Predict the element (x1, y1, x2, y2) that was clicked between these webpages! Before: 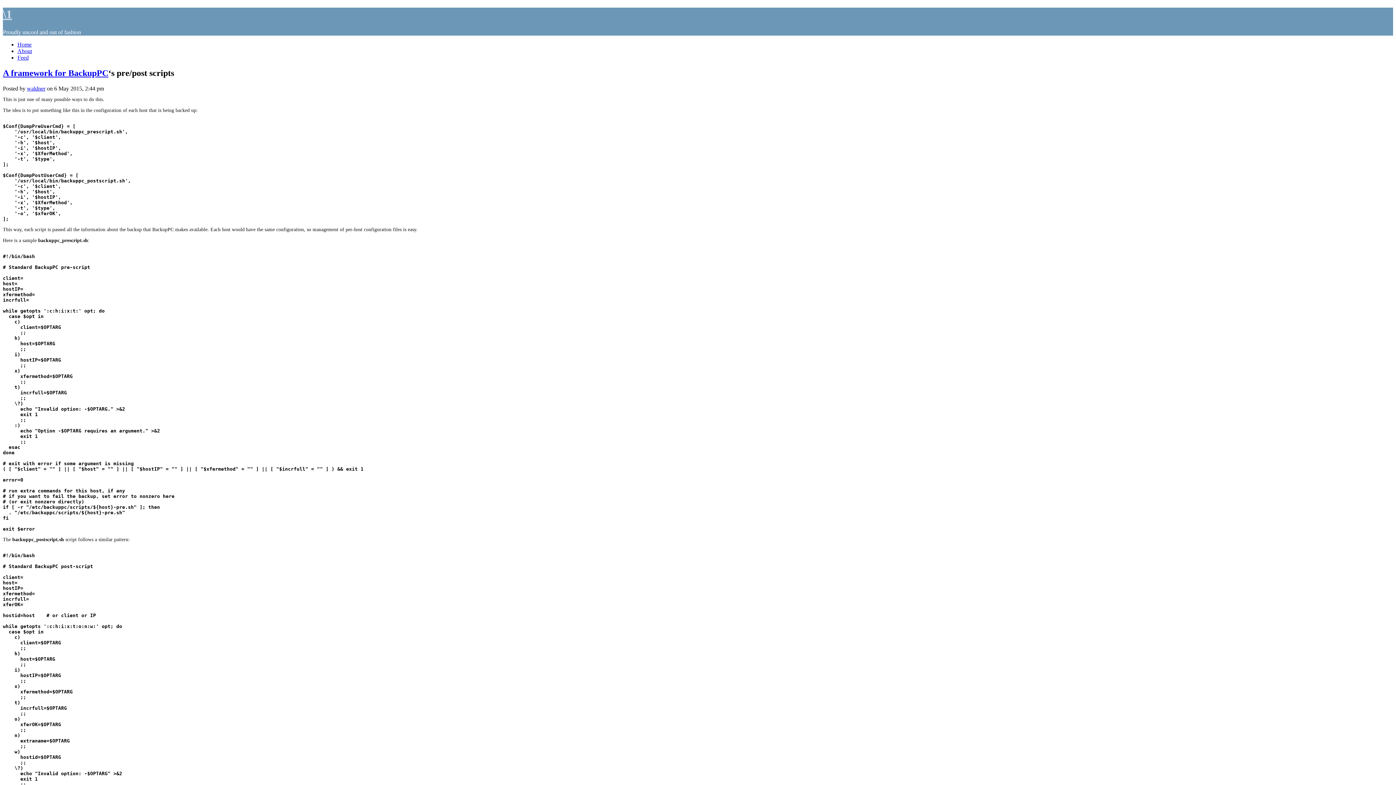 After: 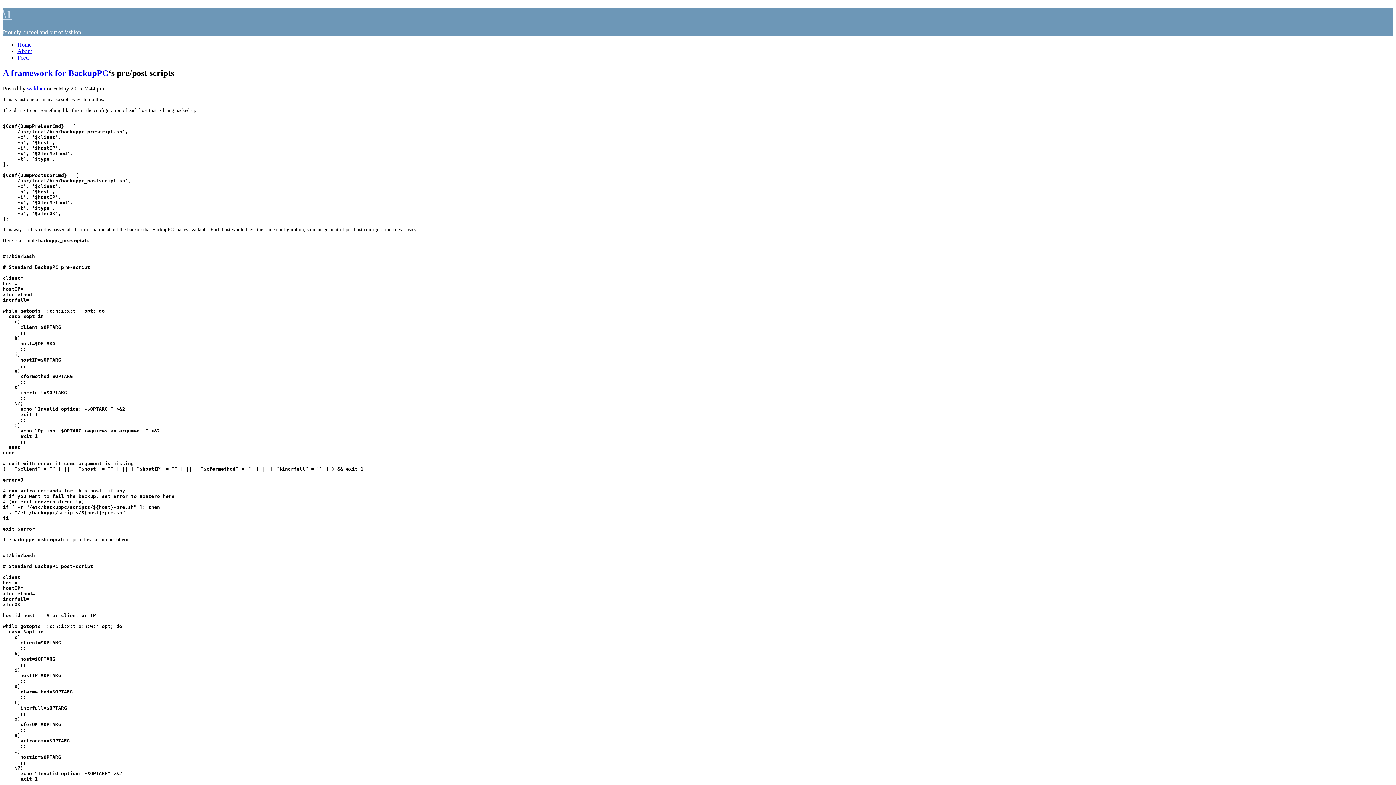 Action: label: About bbox: (17, 47, 32, 54)